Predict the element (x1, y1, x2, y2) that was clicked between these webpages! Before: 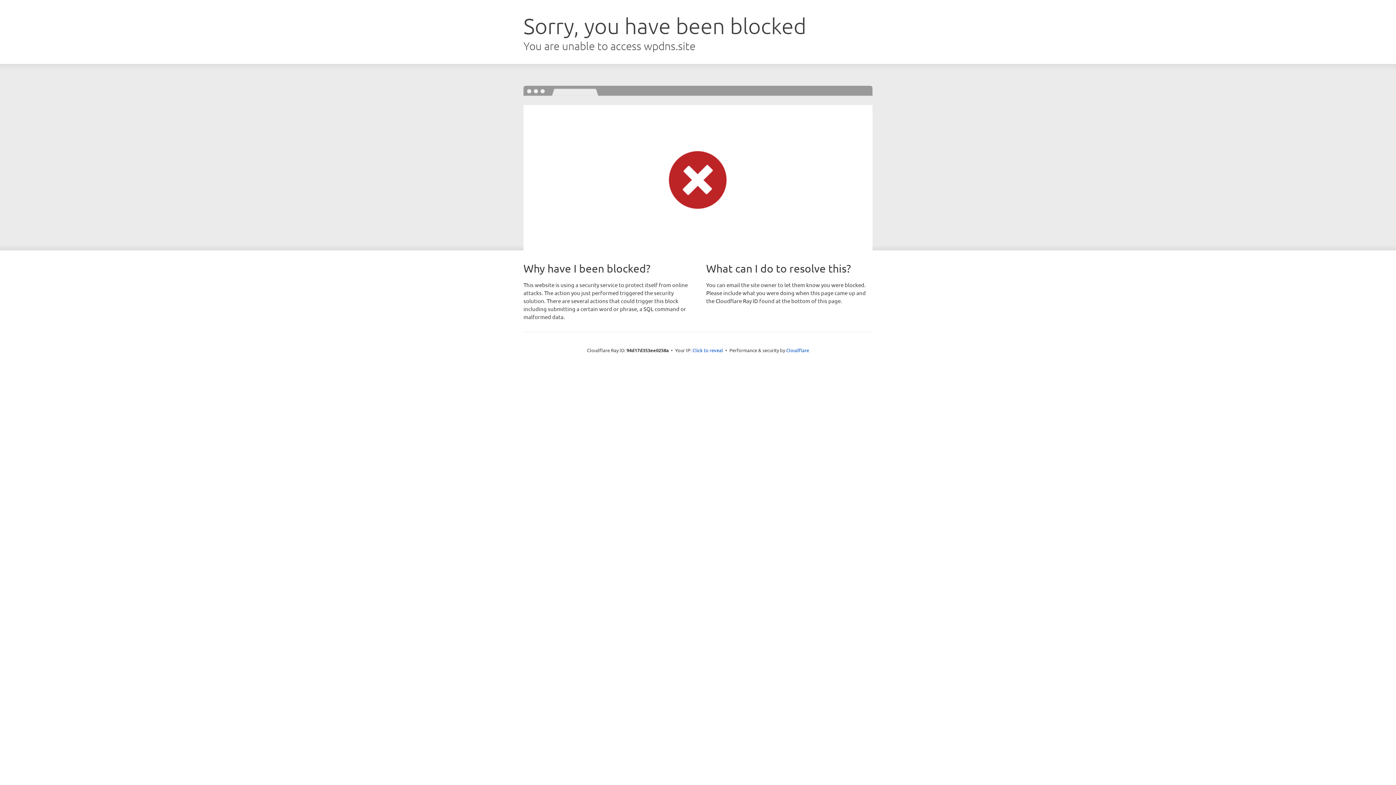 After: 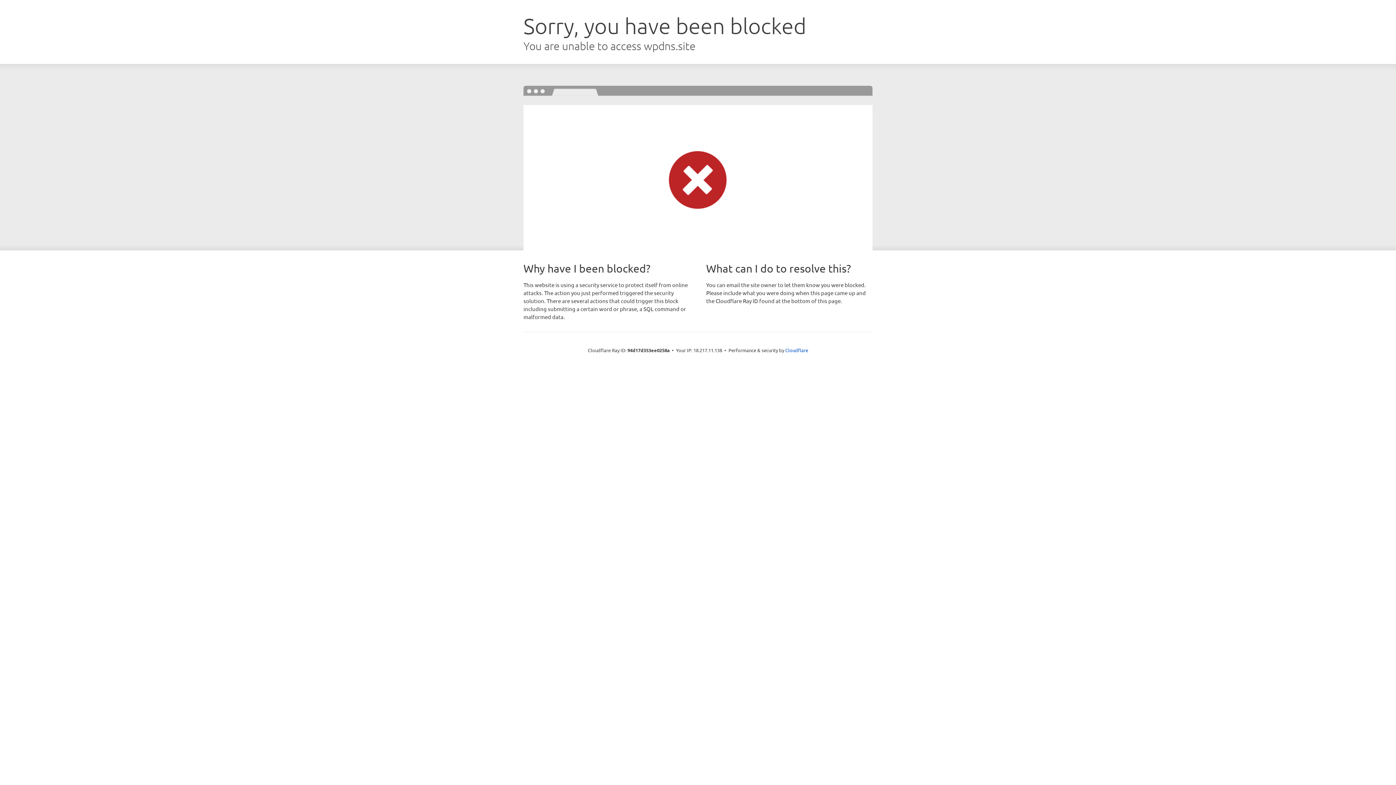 Action: bbox: (692, 346, 723, 353) label: Click to reveal